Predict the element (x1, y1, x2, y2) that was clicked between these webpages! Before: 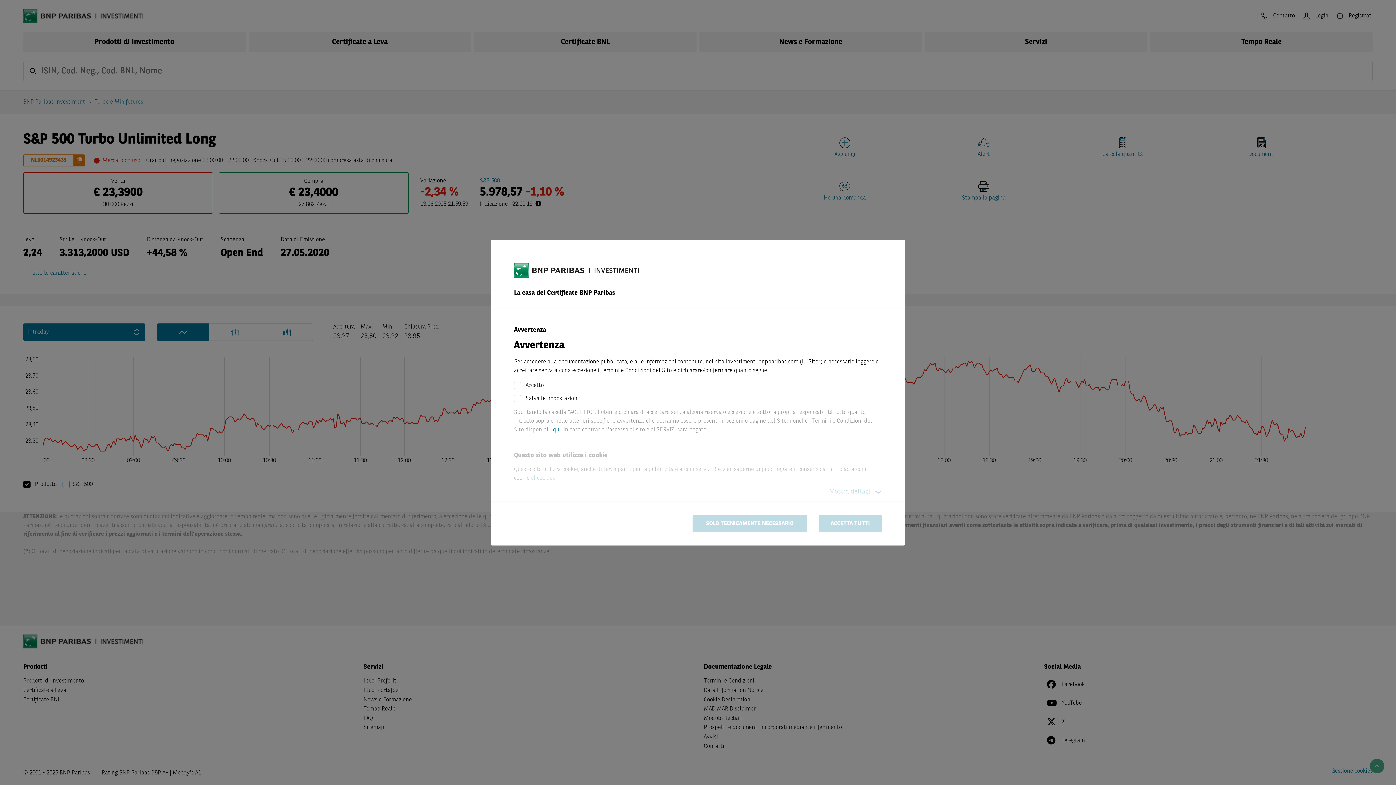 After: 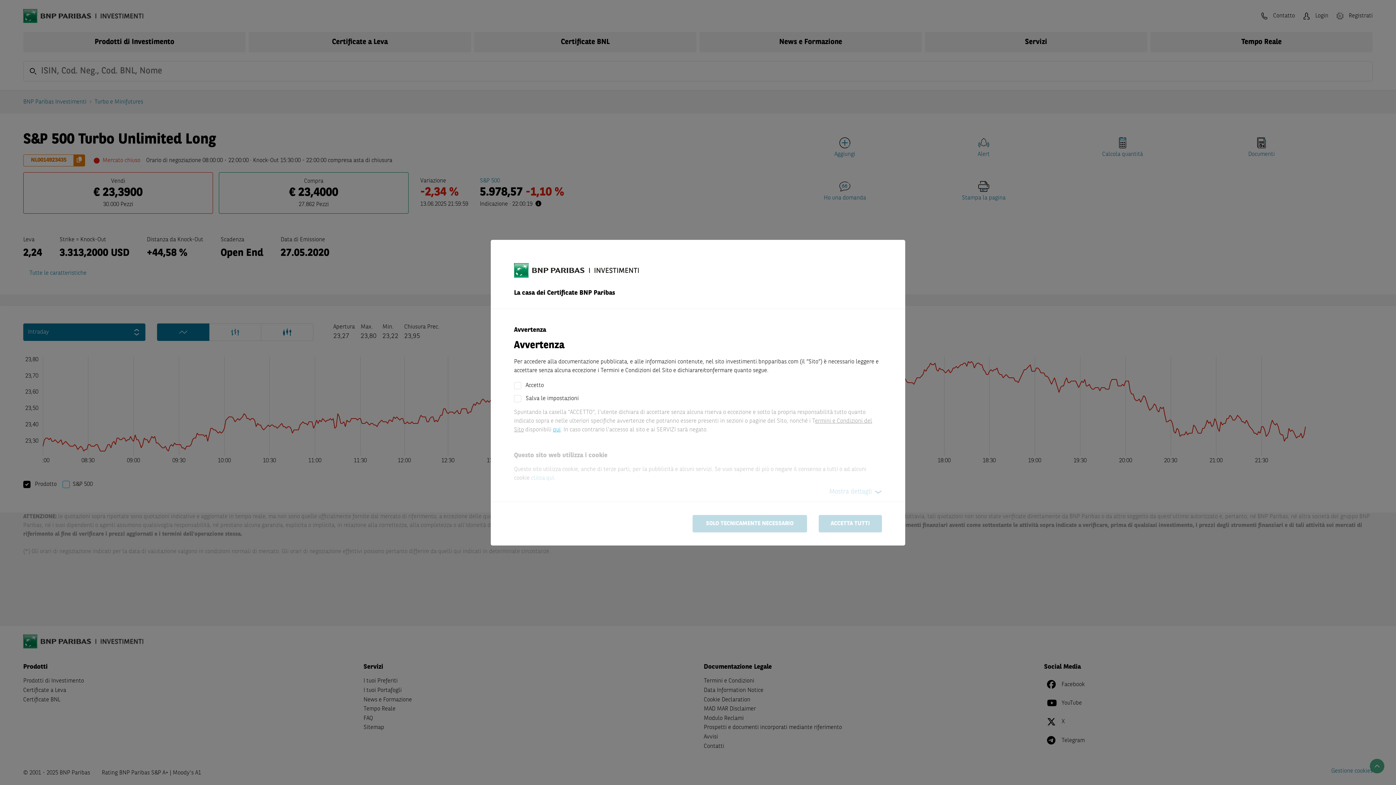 Action: bbox: (553, 427, 560, 432) label: qui